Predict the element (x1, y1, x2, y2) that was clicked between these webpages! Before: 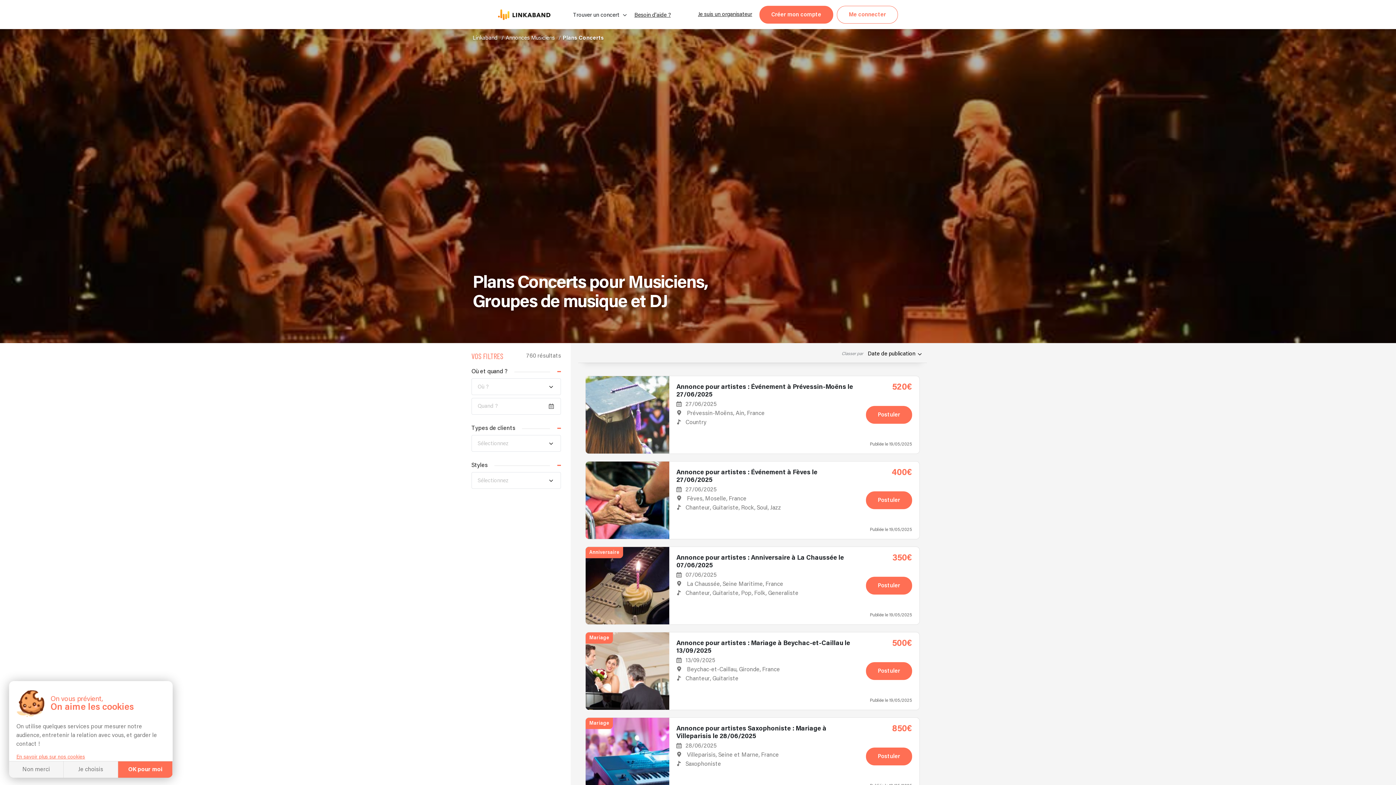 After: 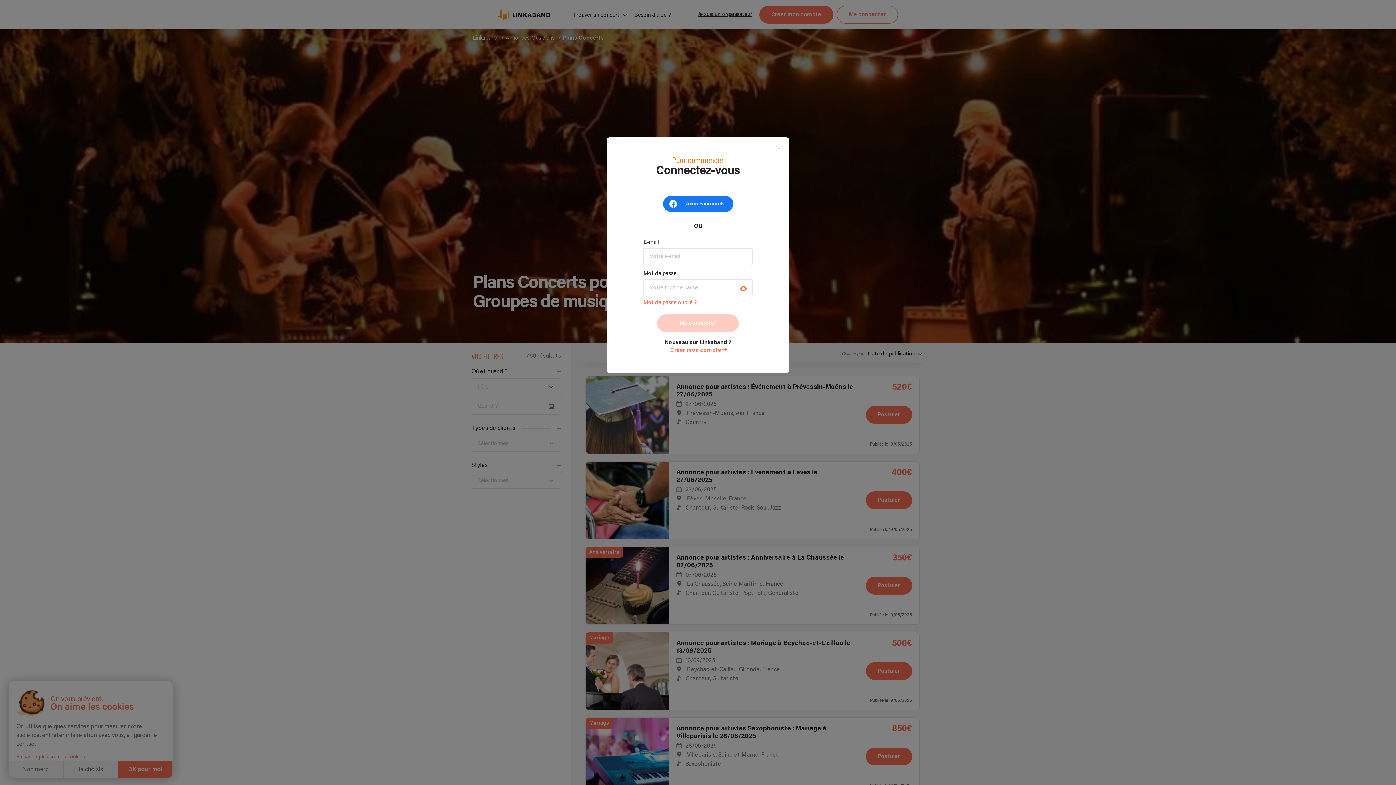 Action: bbox: (866, 406, 912, 424) label: Postuler